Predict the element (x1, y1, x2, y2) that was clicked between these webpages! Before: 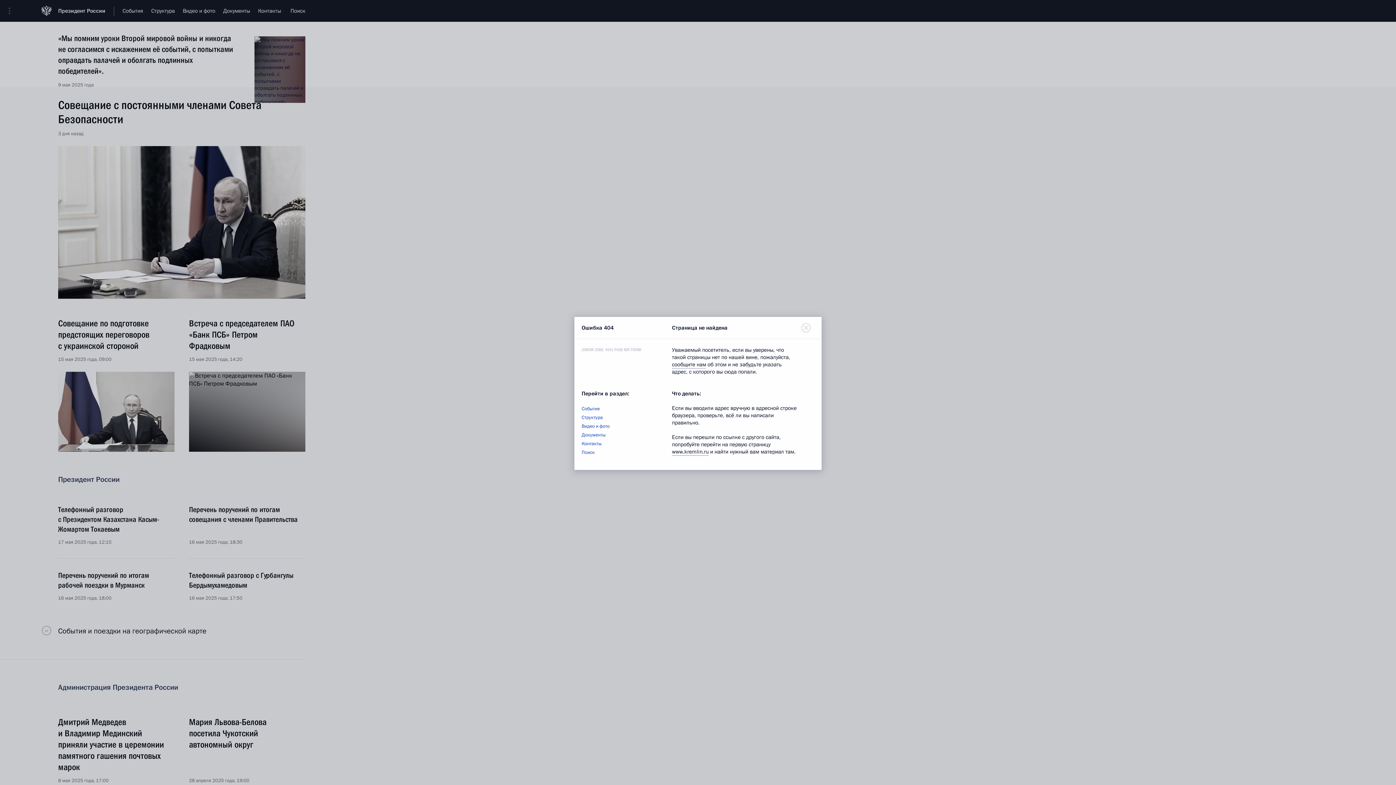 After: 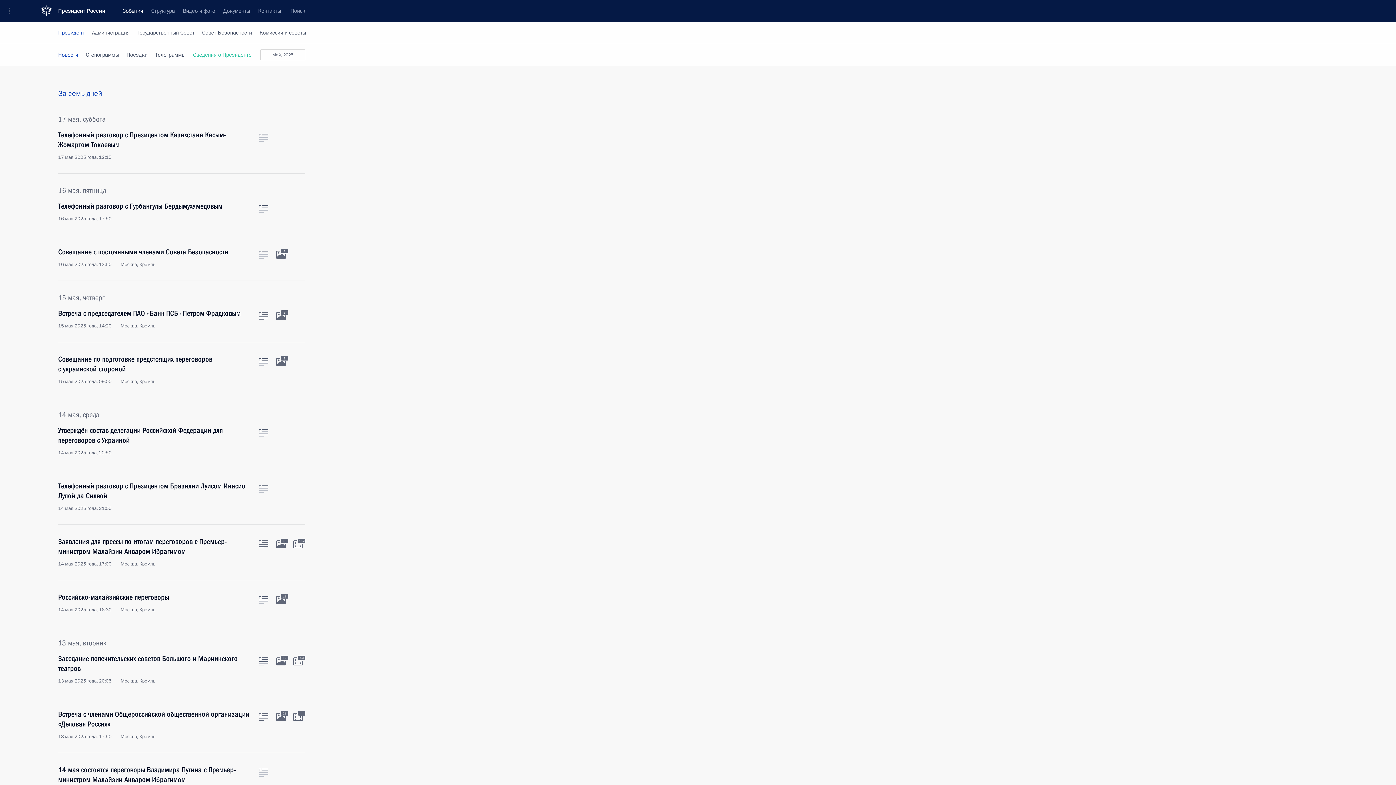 Action: label: События bbox: (581, 405, 600, 412)